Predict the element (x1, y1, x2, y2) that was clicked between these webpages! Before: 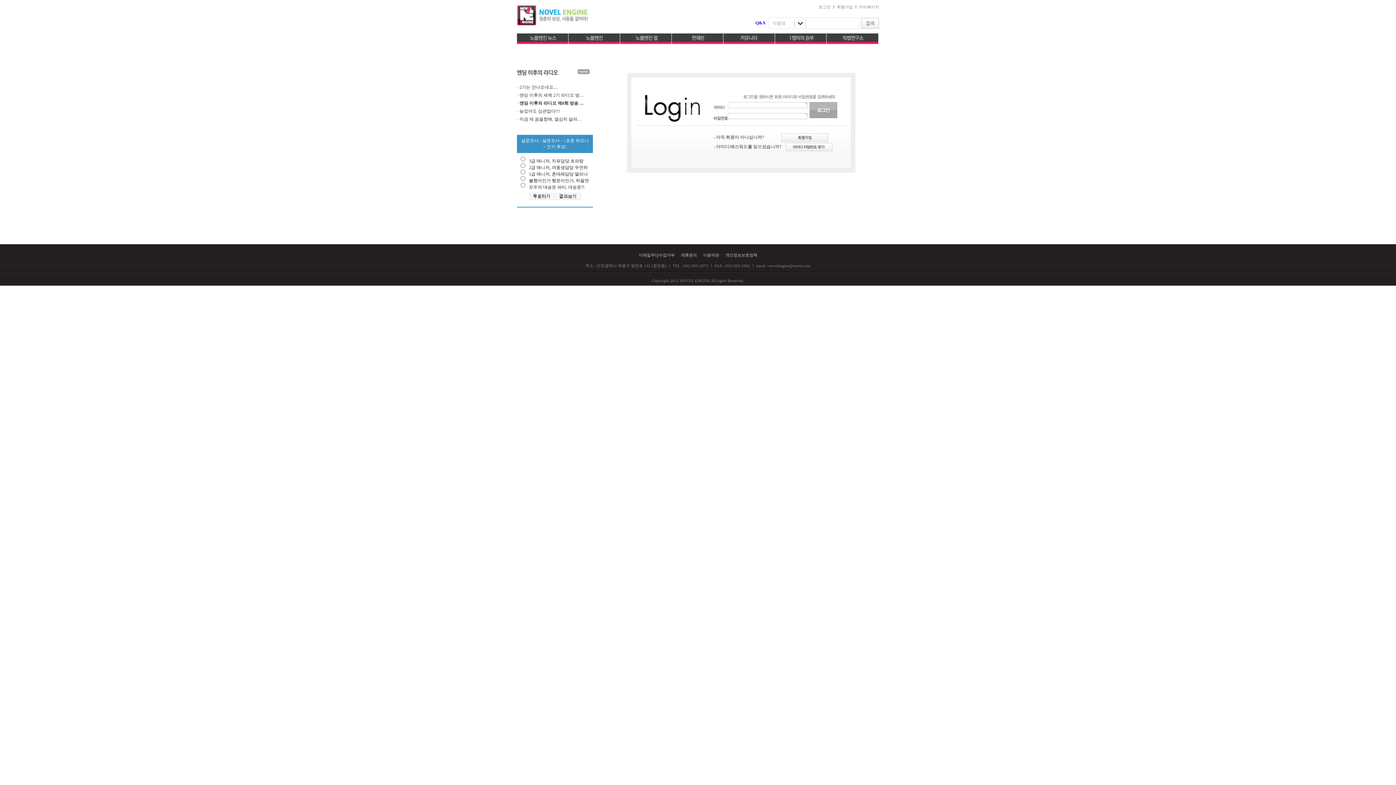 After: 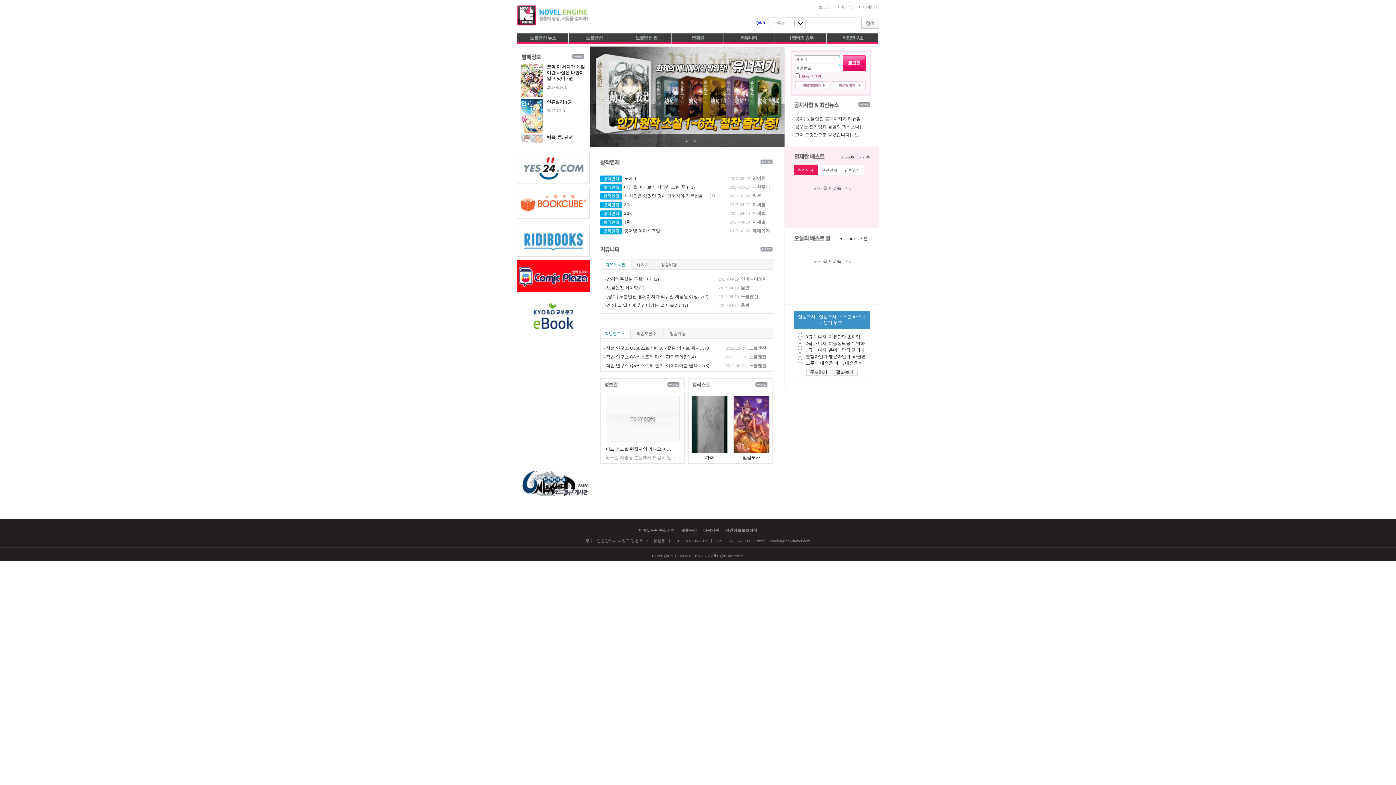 Action: bbox: (517, 22, 589, 27)